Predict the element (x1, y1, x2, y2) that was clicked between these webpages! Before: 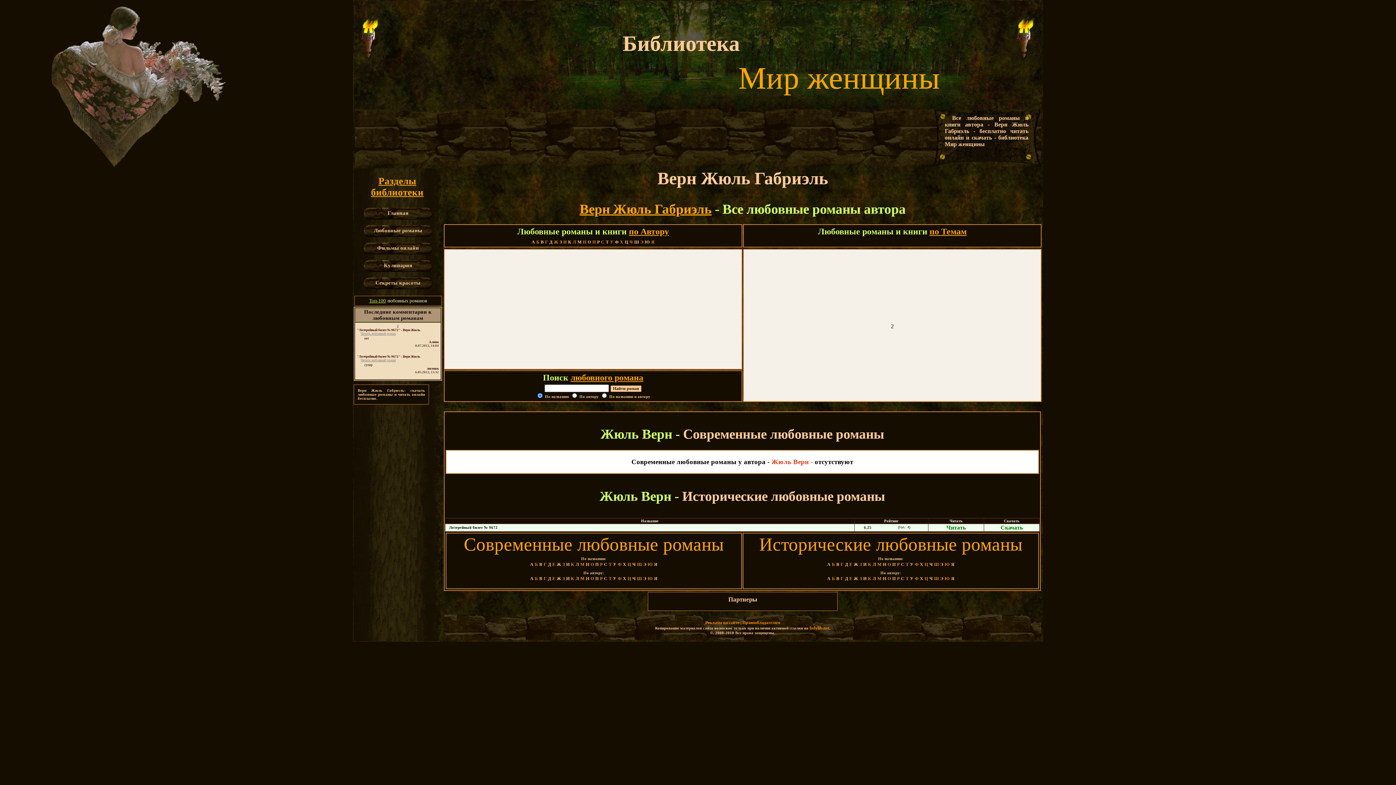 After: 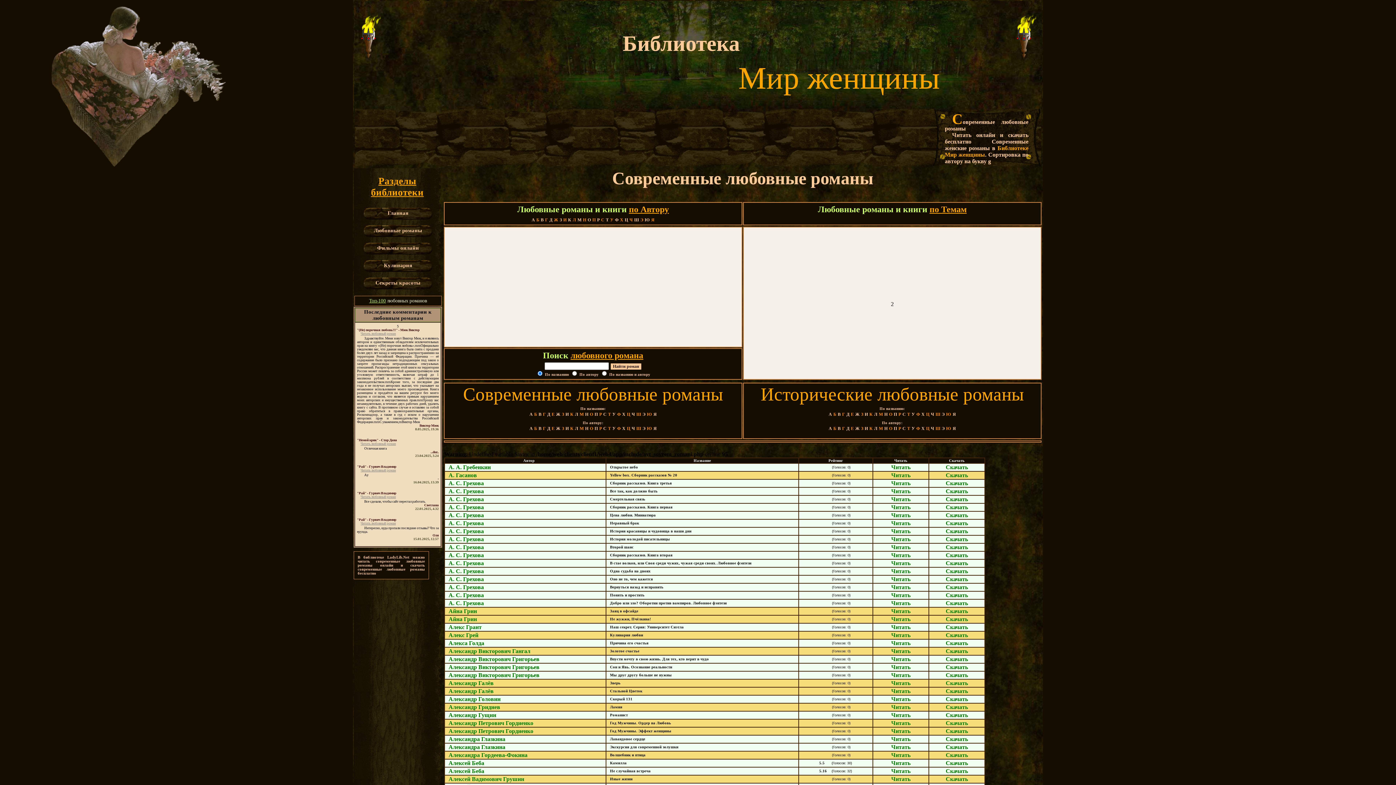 Action: bbox: (543, 576, 546, 581) label: Г